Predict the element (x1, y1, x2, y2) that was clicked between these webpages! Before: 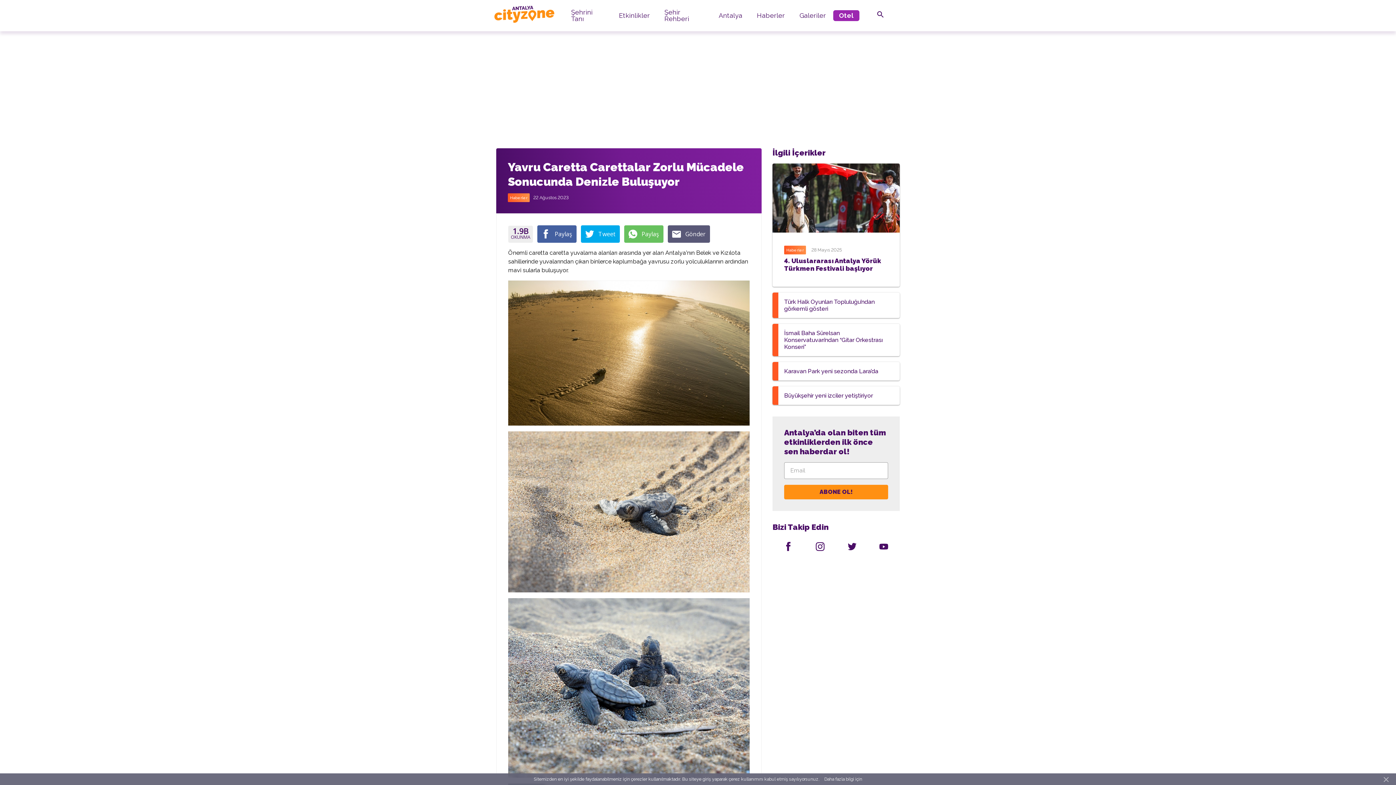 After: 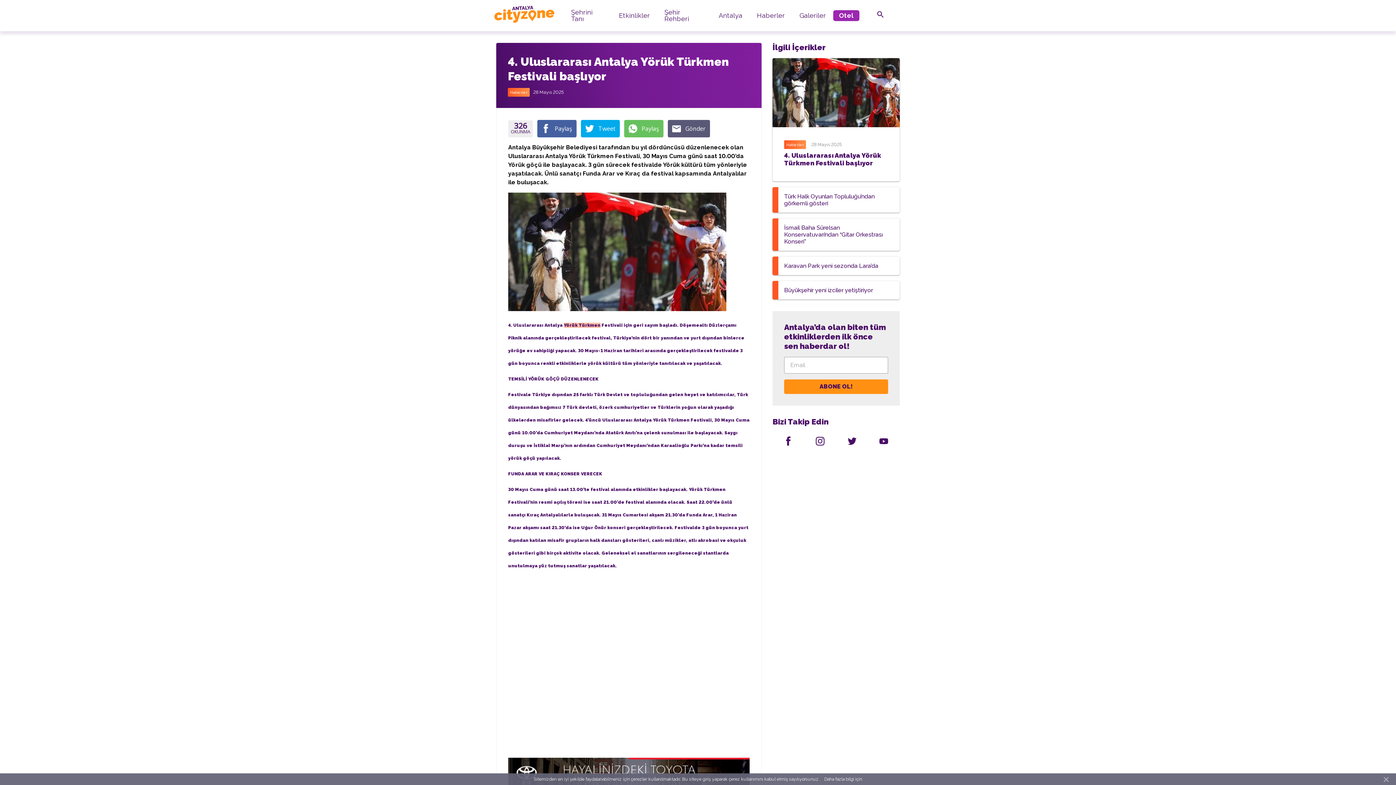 Action: bbox: (772, 193, 900, 201)